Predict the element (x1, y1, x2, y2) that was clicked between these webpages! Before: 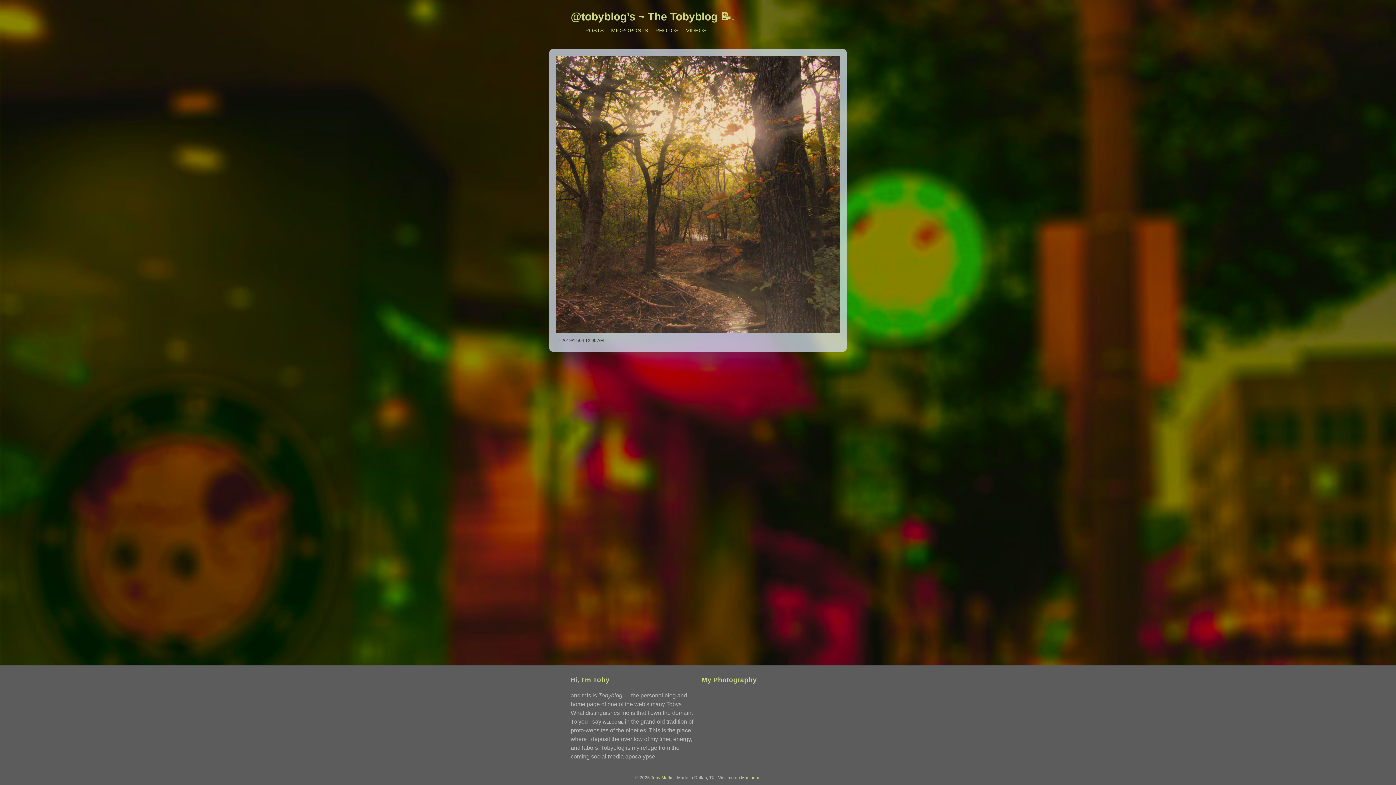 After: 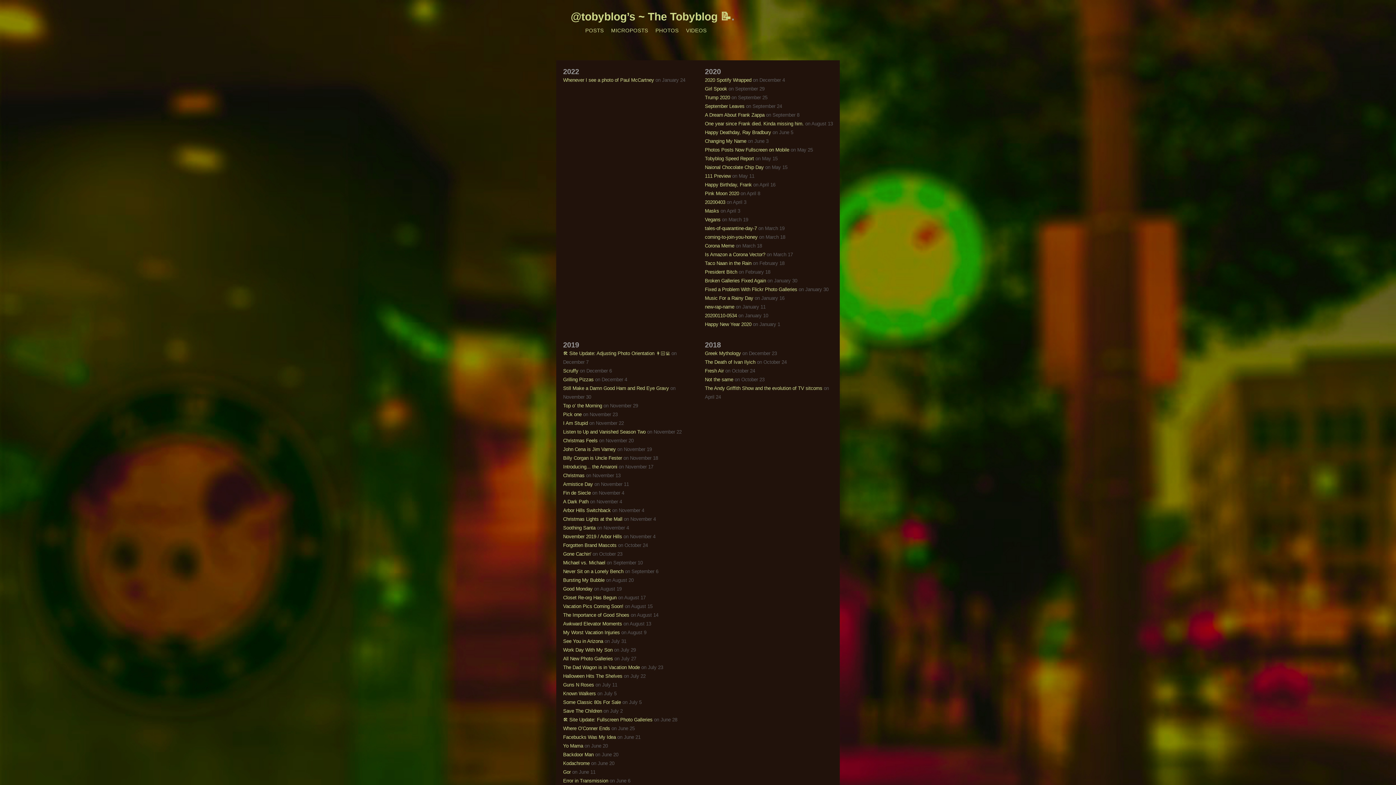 Action: bbox: (611, 27, 648, 33) label: MICROPOSTS